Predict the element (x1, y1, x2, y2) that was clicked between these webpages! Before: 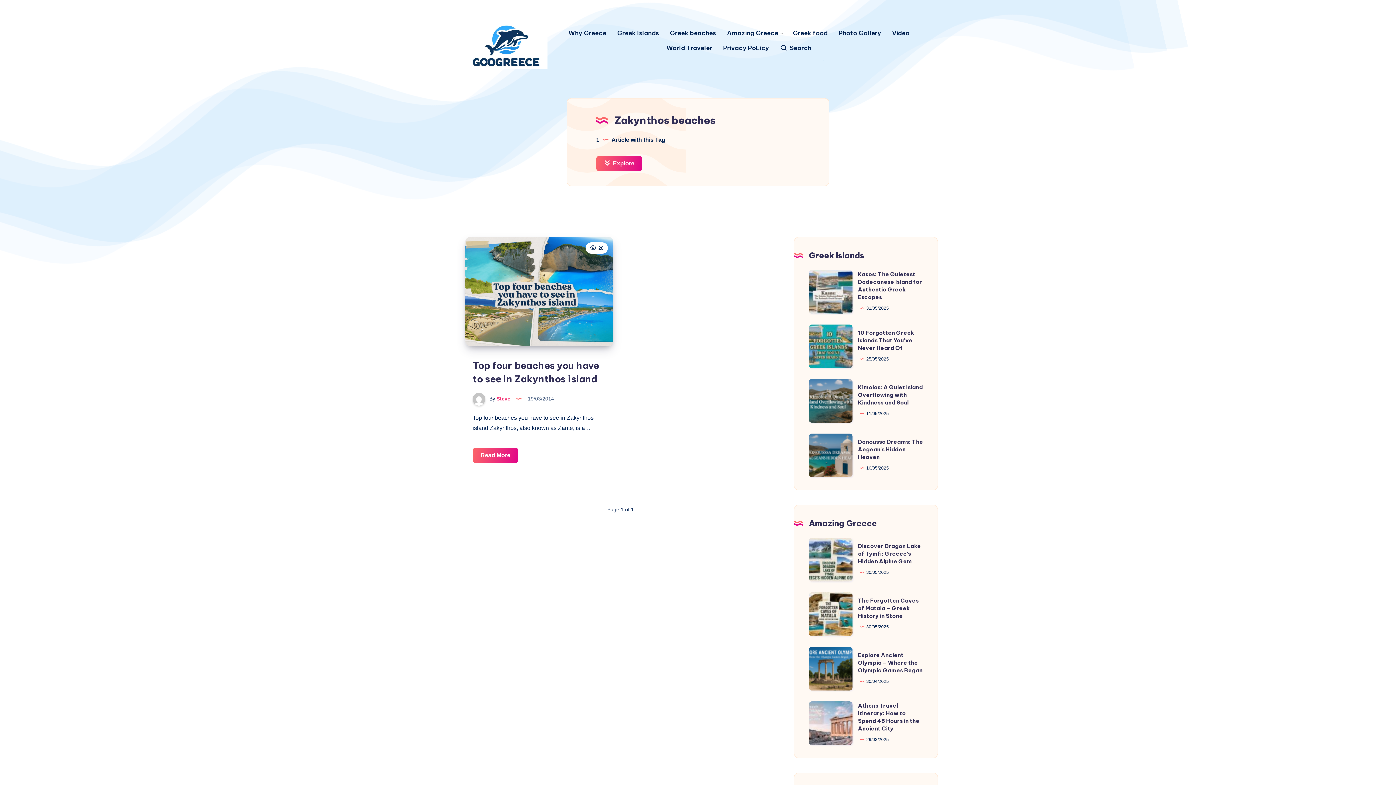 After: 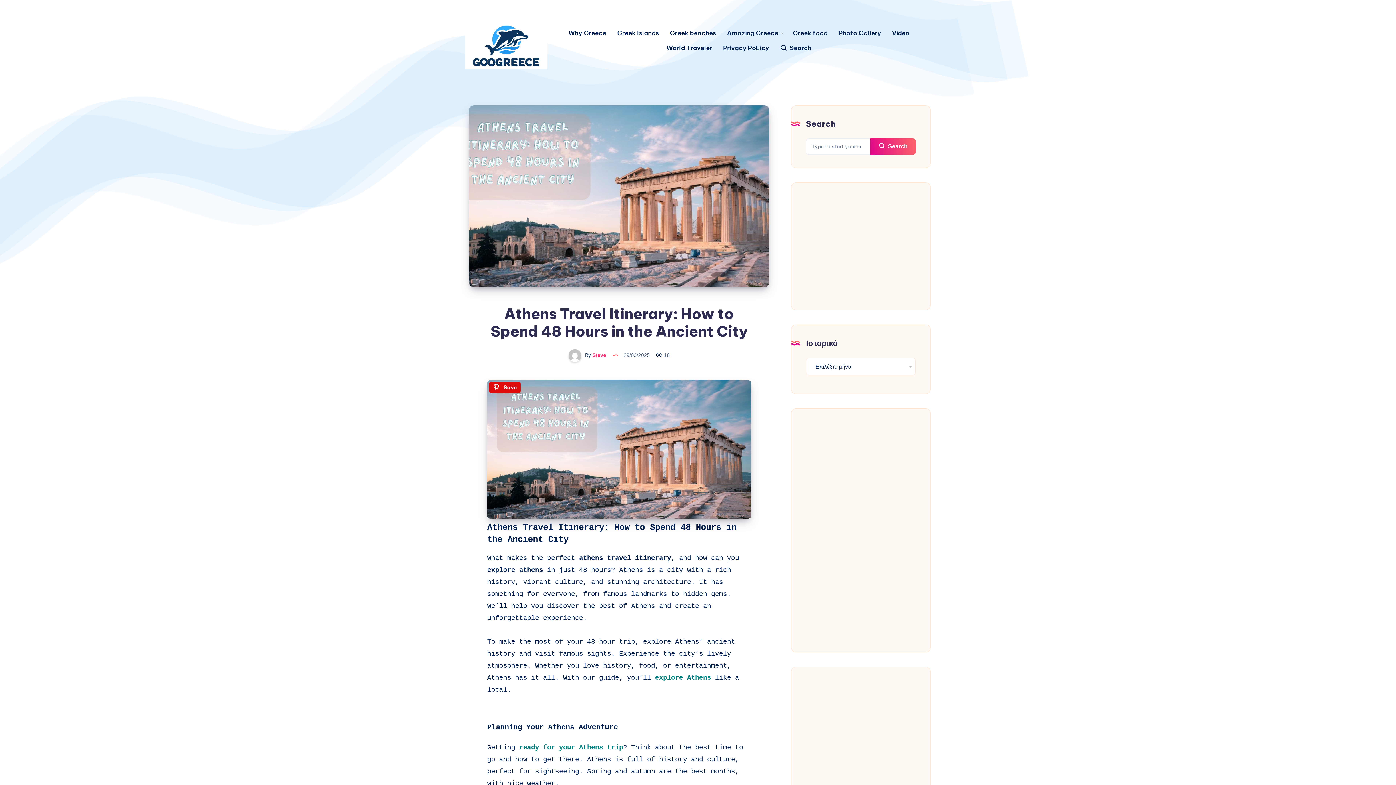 Action: label: Athens Travel Itinerary: How to Spend 48 Hours in the Ancient City bbox: (809, 701, 852, 745)